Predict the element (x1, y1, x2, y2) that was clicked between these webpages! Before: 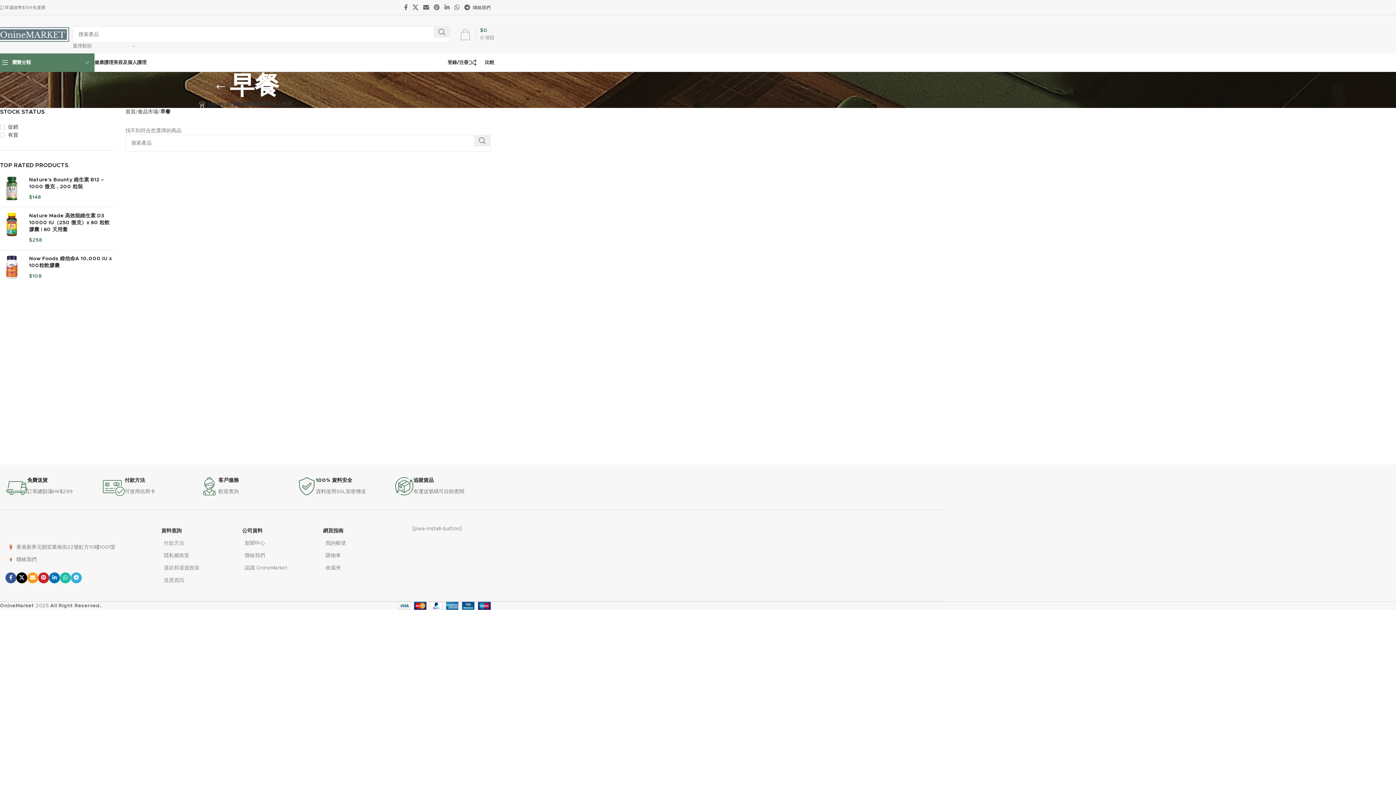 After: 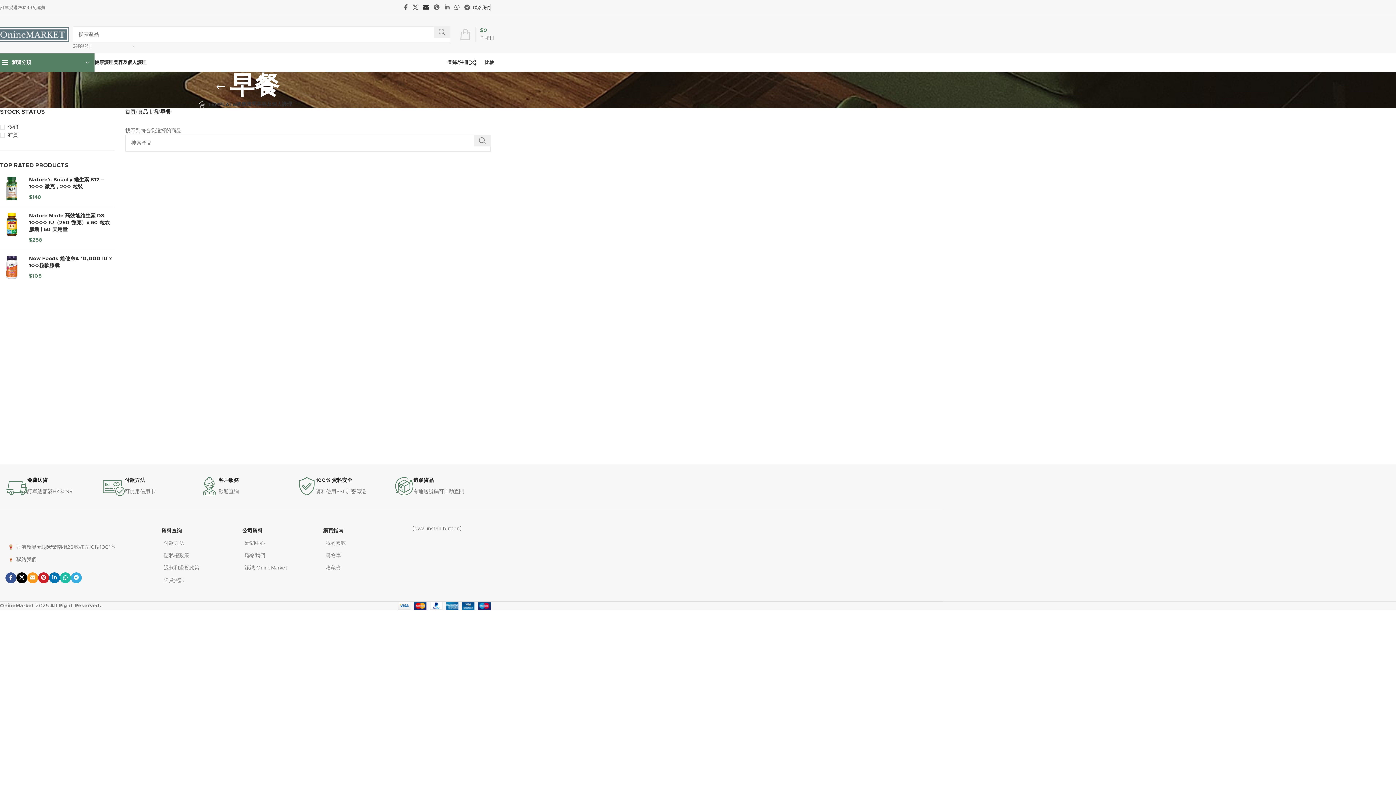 Action: bbox: (420, 1, 431, 13) label: Email social link